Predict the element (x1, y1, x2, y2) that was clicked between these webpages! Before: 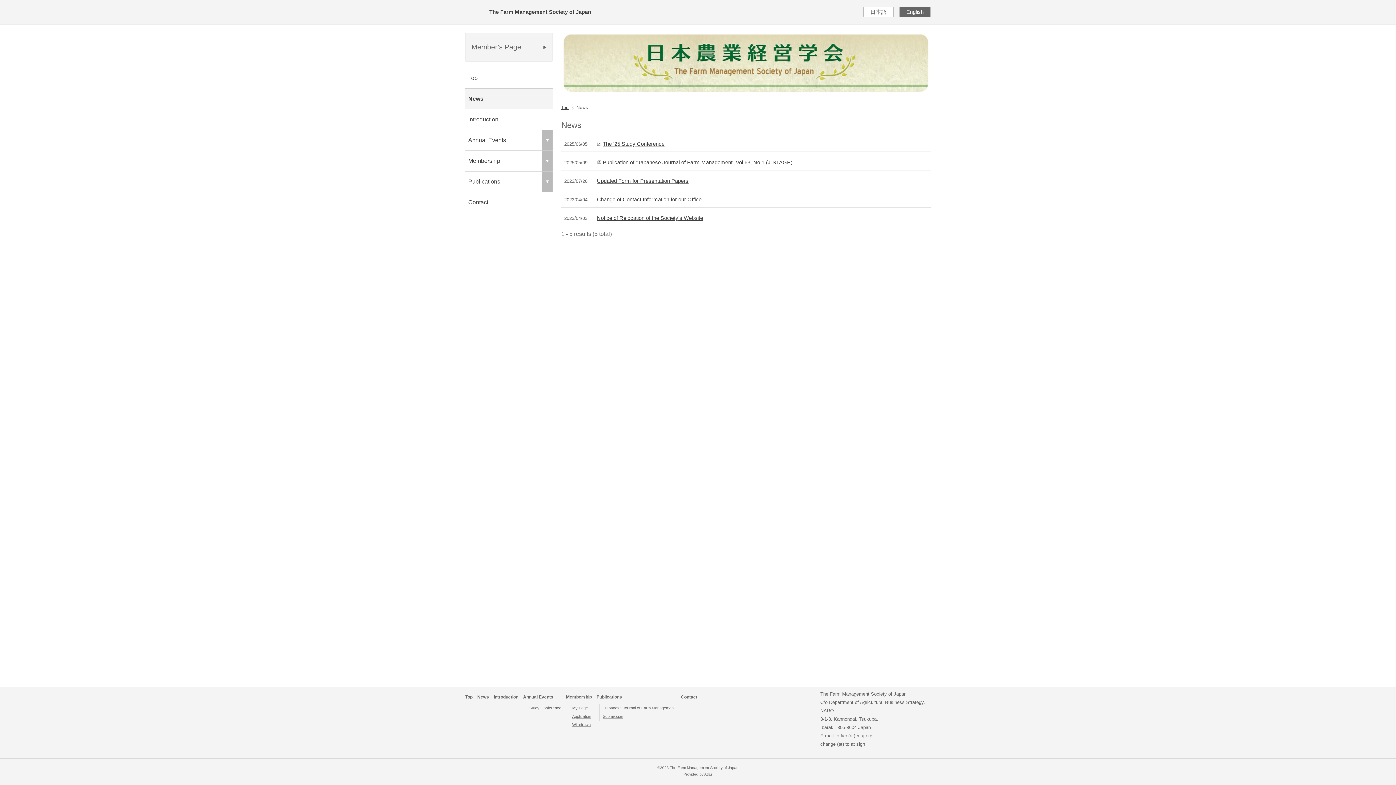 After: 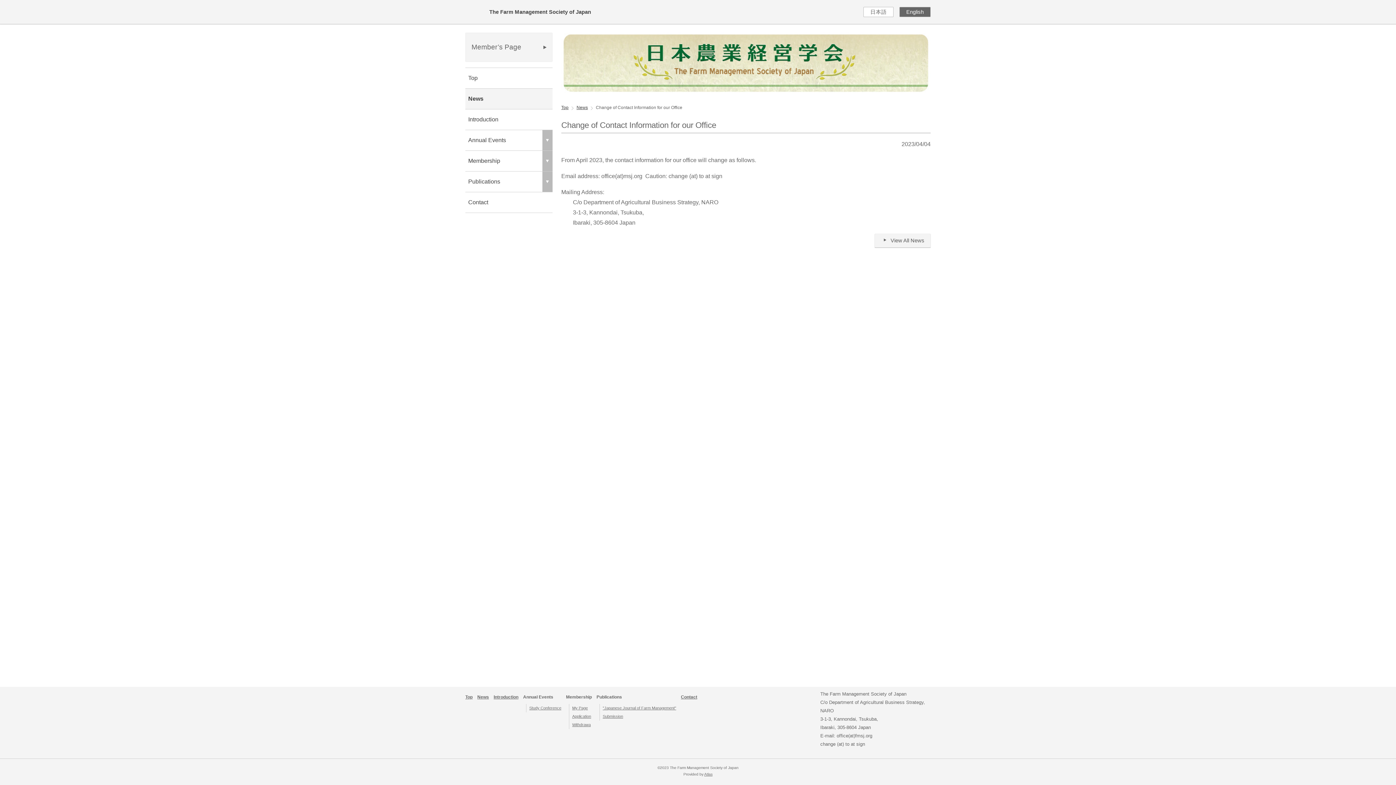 Action: label: Change of Contact Information for our Office bbox: (597, 194, 928, 204)